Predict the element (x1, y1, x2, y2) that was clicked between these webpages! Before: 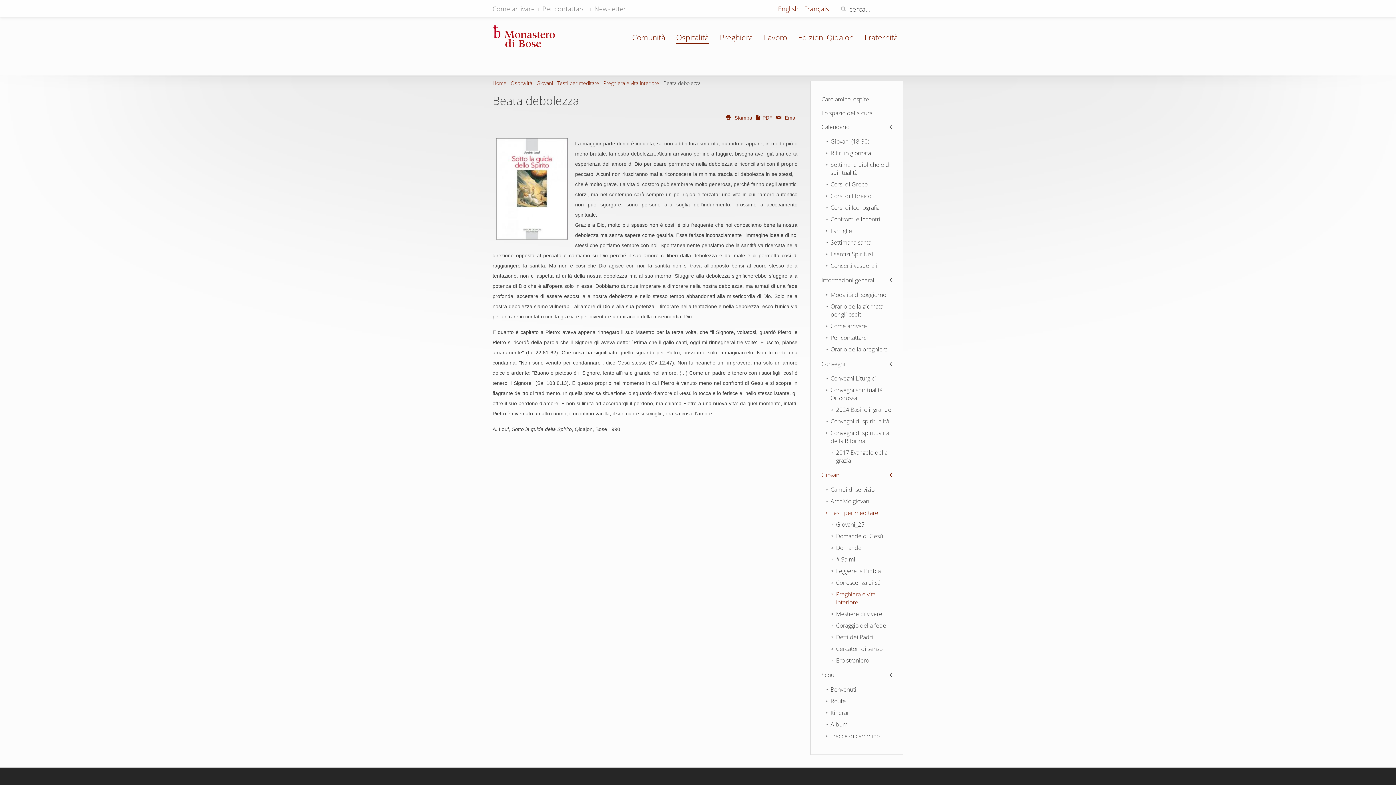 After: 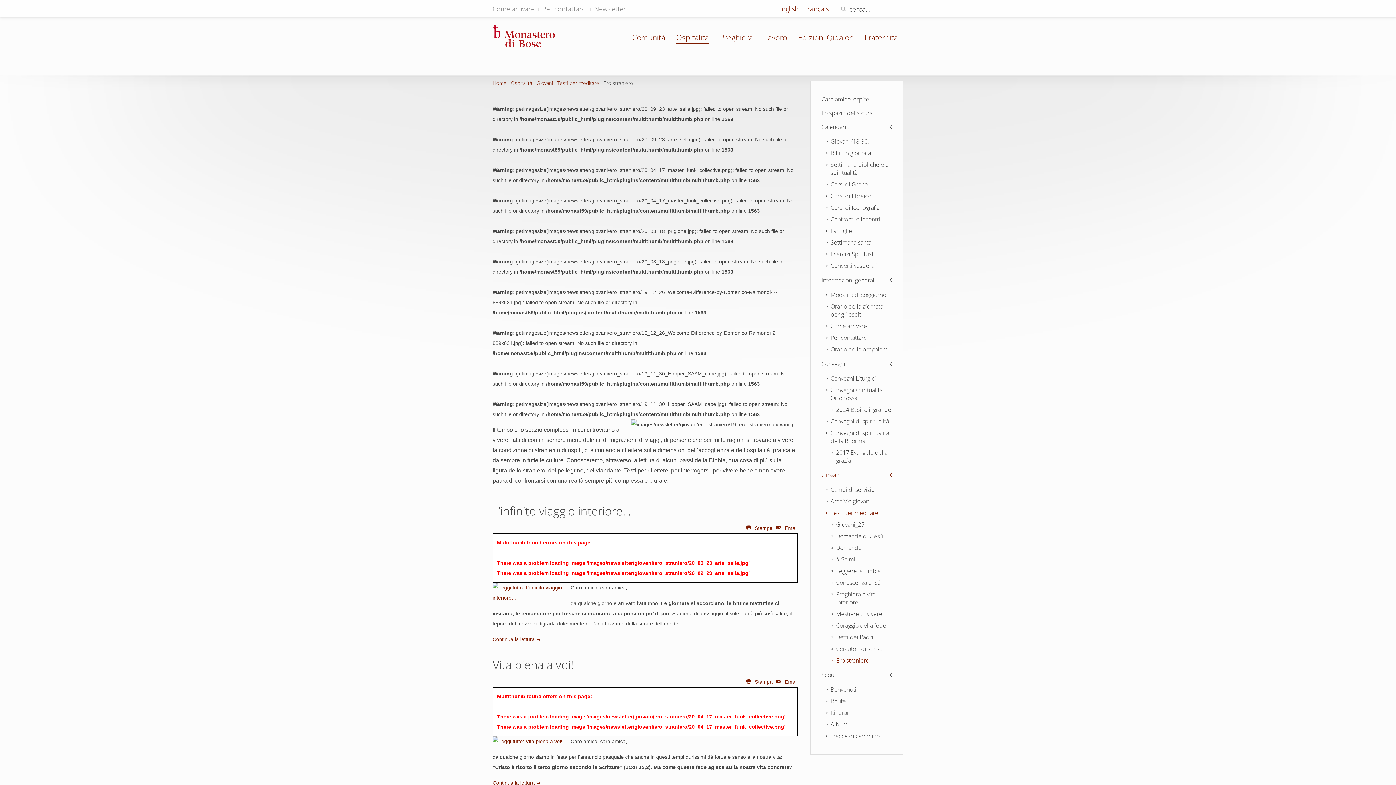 Action: label: Ero straniero bbox: (830, 654, 892, 666)